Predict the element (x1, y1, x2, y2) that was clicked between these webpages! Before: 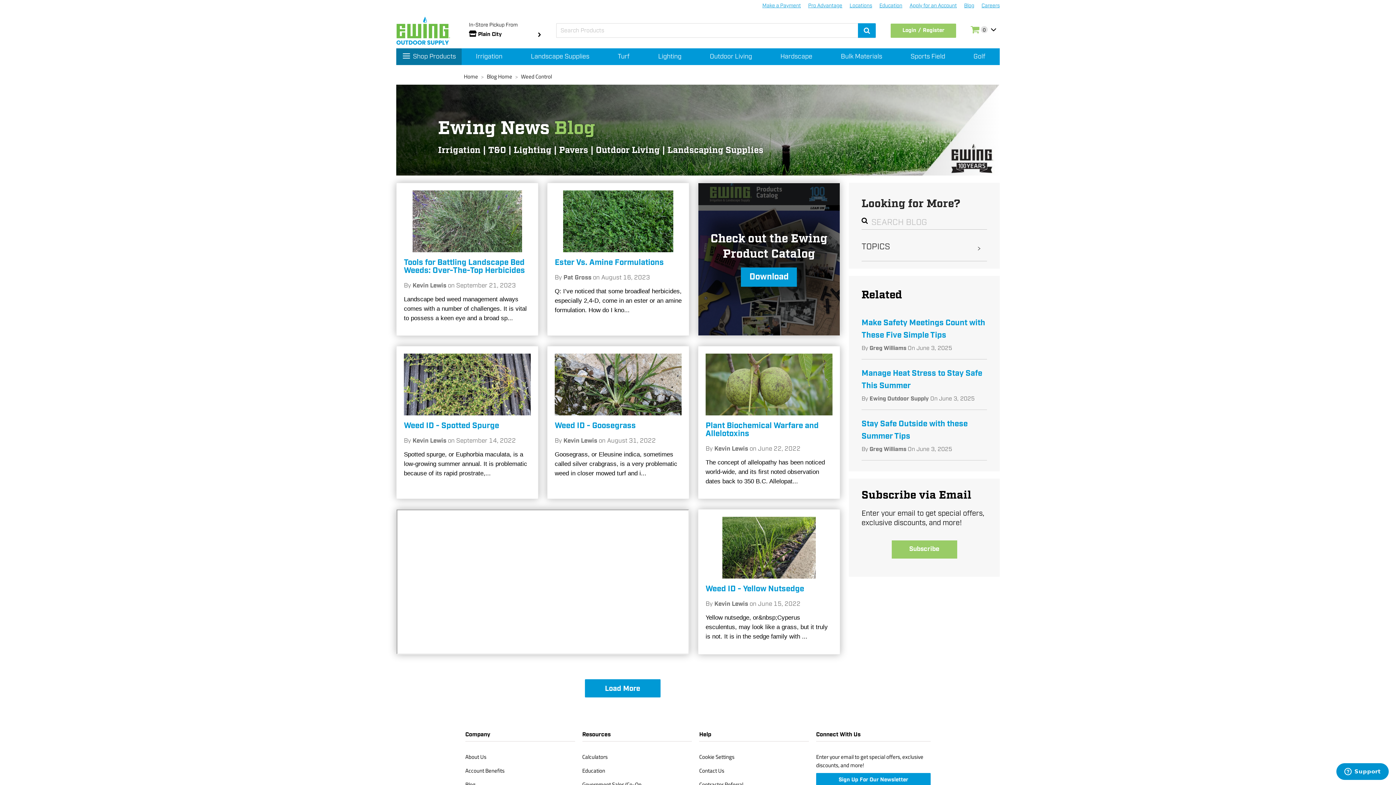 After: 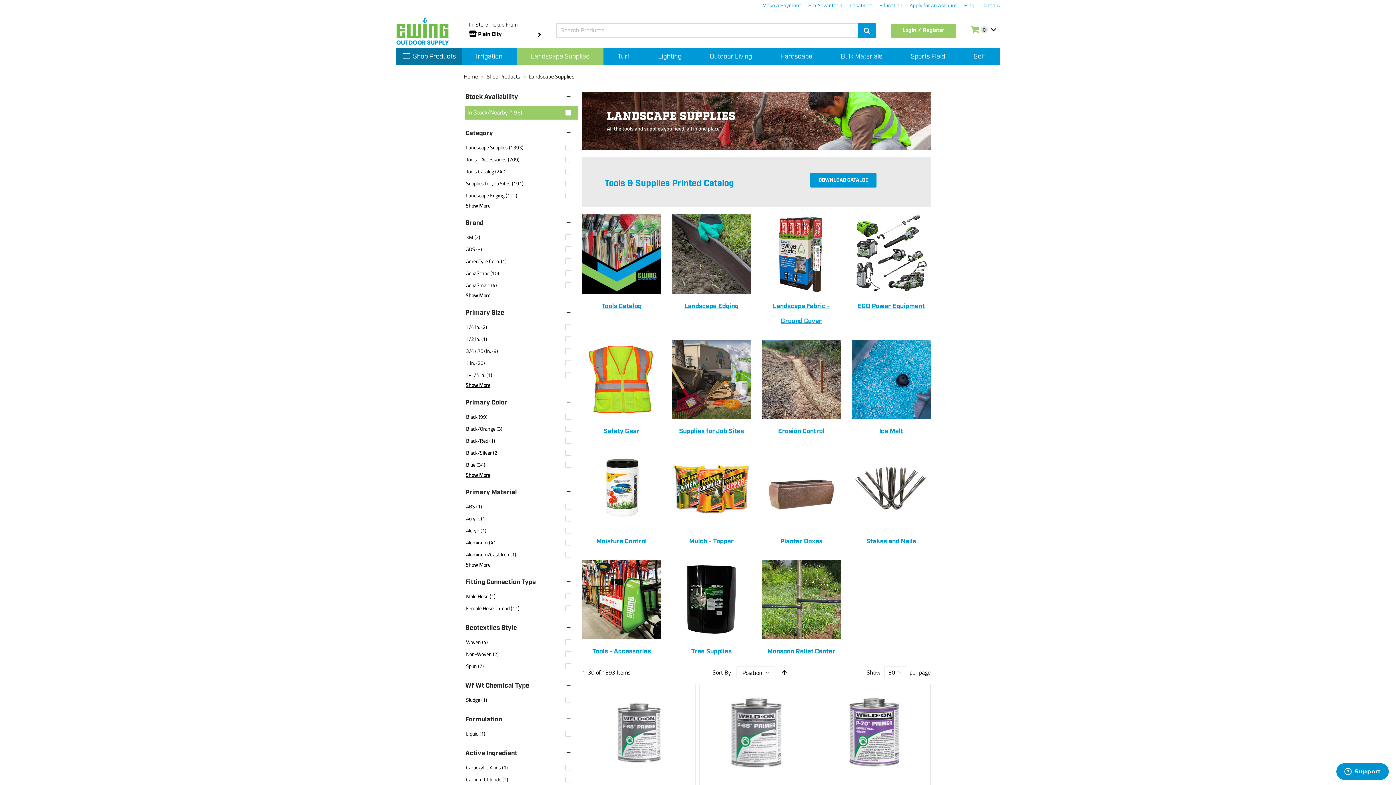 Action: bbox: (516, 51, 603, 61) label: Landscape Supplies